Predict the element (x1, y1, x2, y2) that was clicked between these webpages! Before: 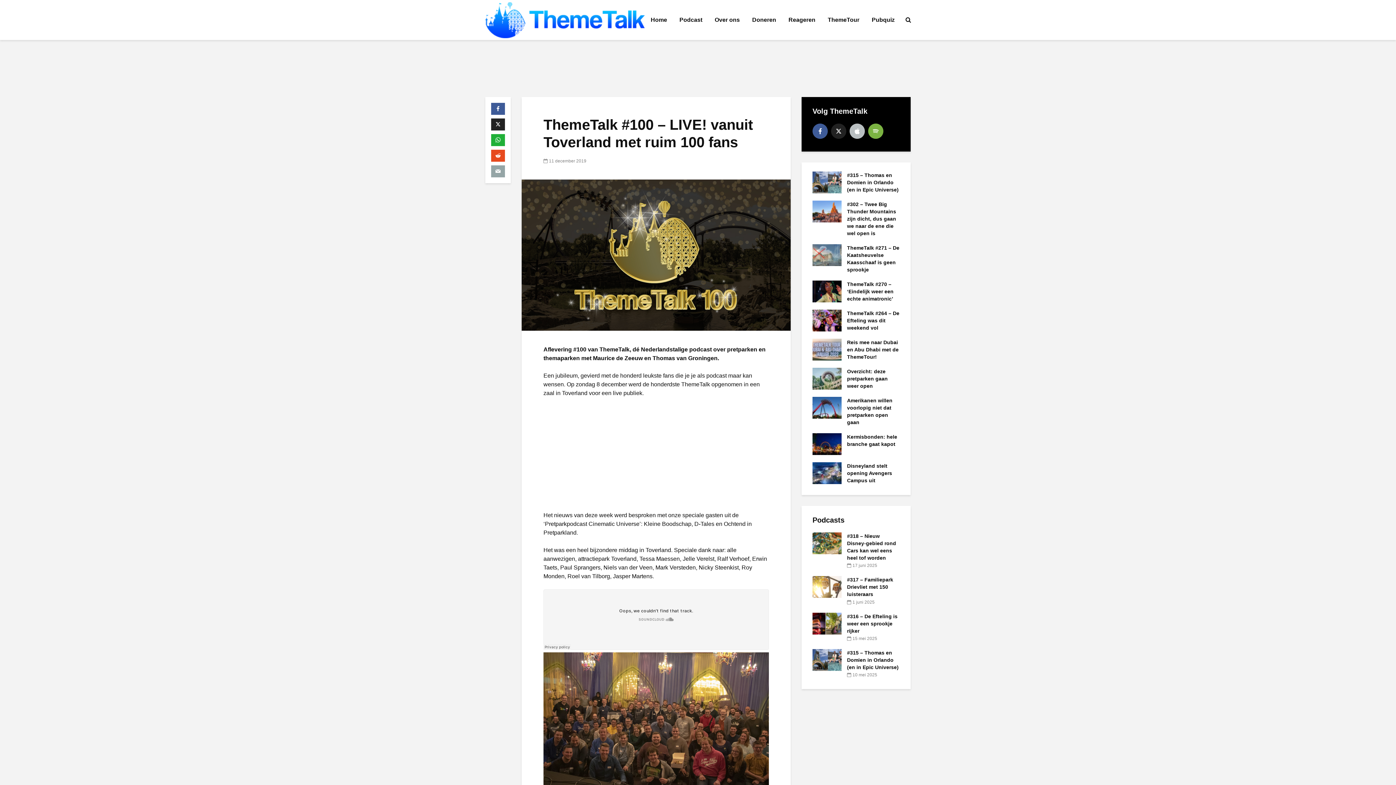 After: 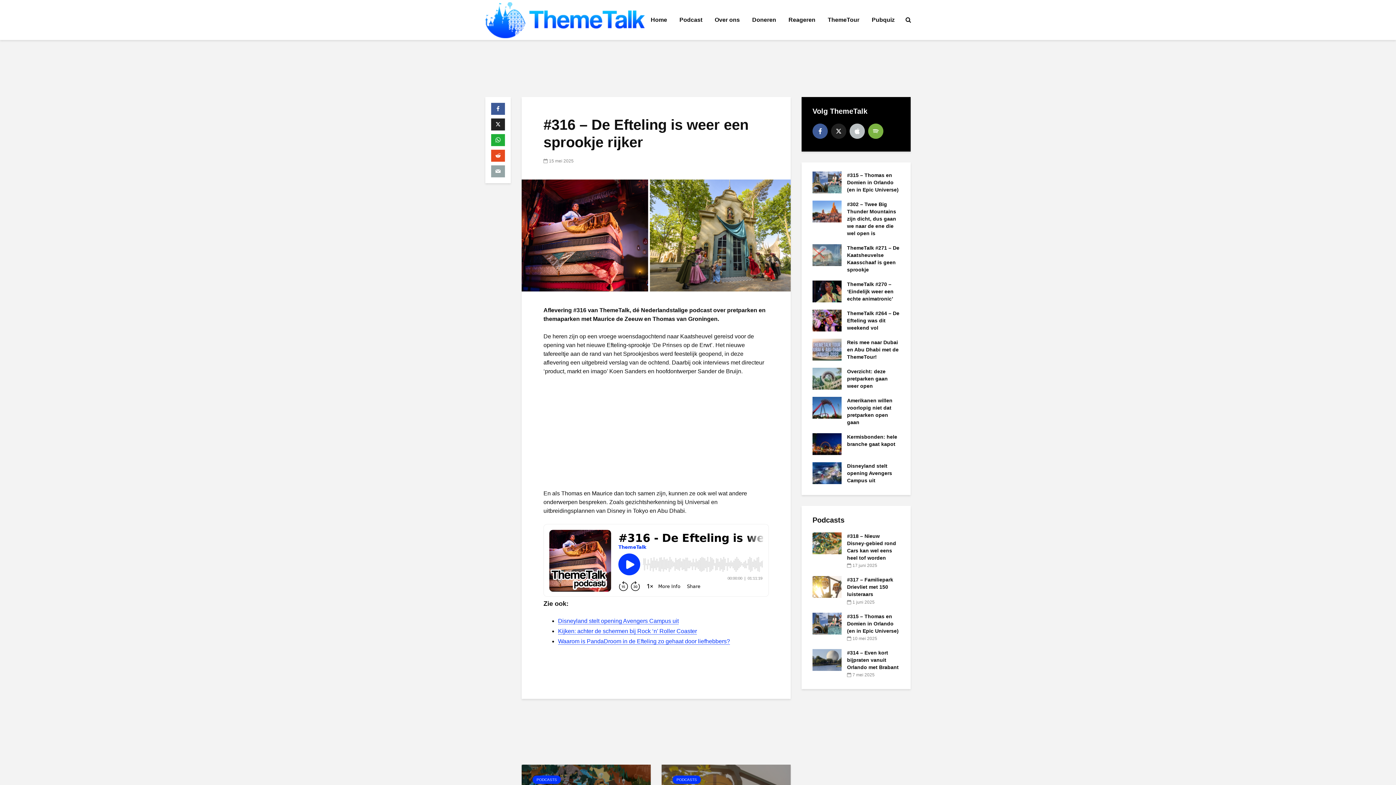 Action: bbox: (812, 620, 841, 626)